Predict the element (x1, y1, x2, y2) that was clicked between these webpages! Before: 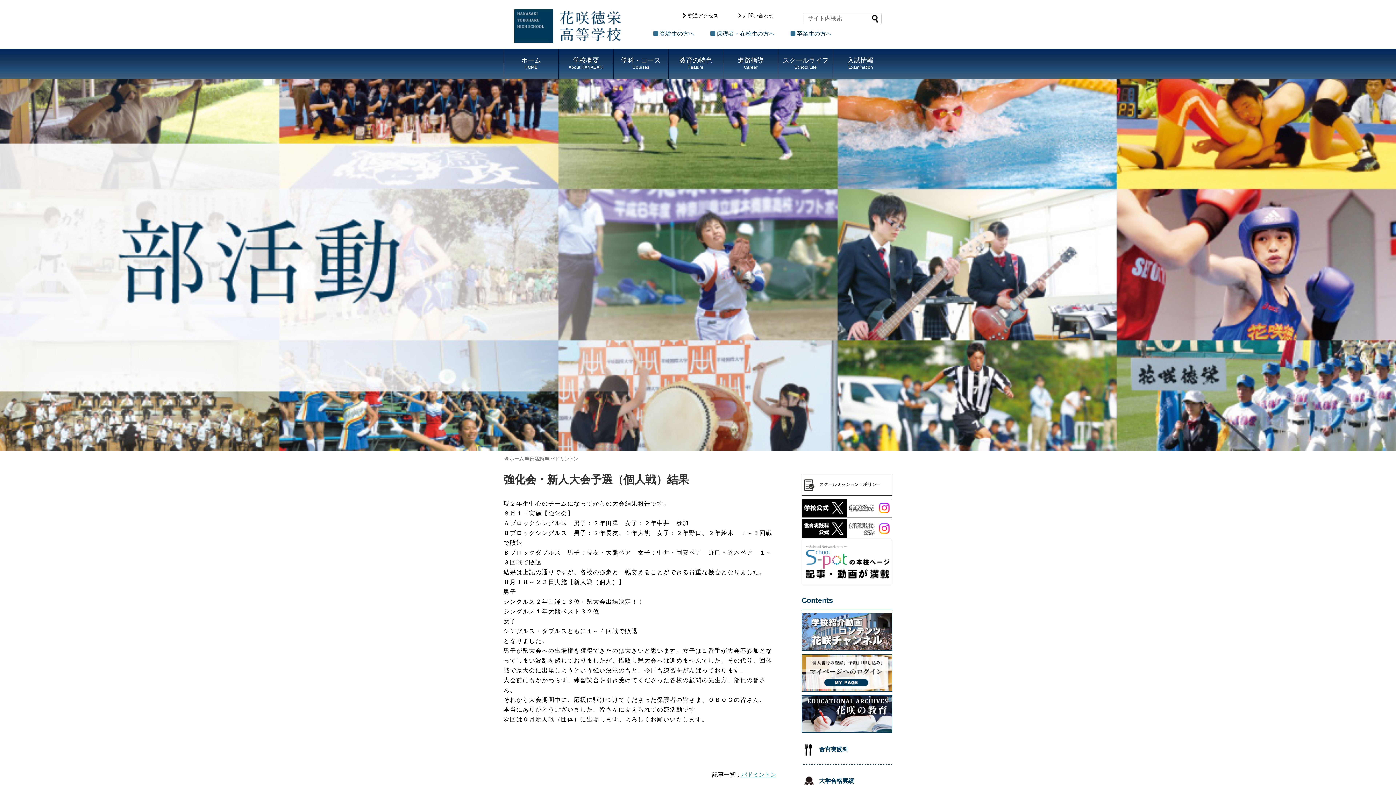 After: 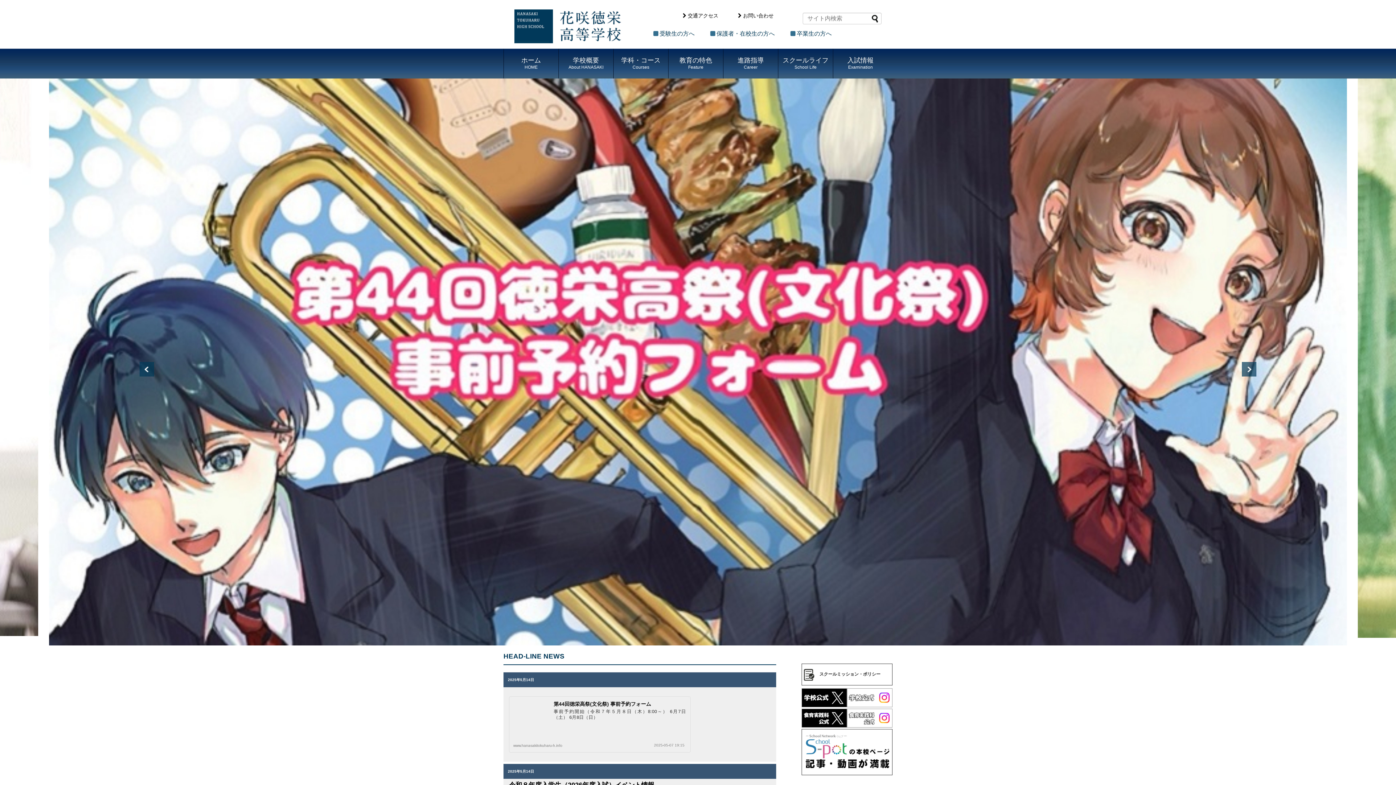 Action: label: ホーム bbox: (509, 456, 523, 461)